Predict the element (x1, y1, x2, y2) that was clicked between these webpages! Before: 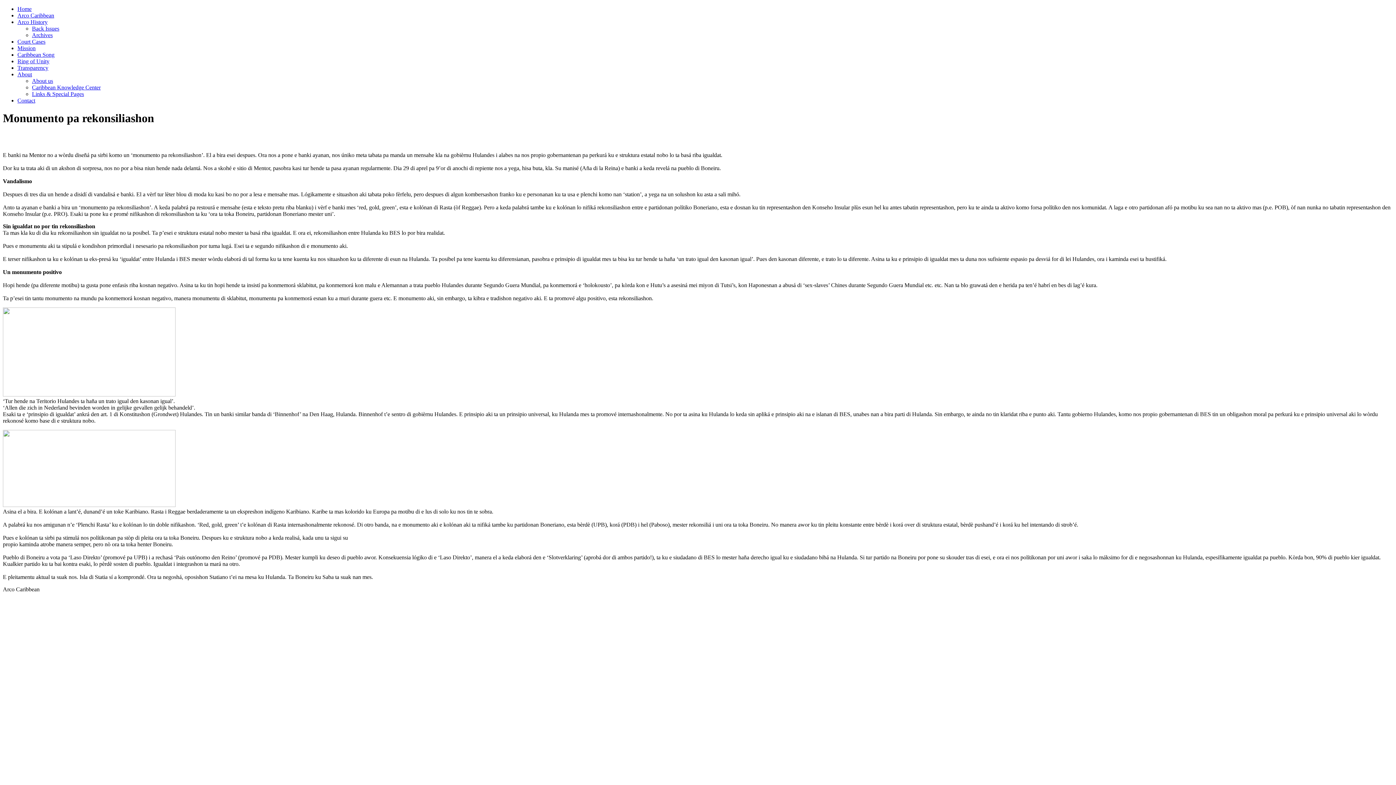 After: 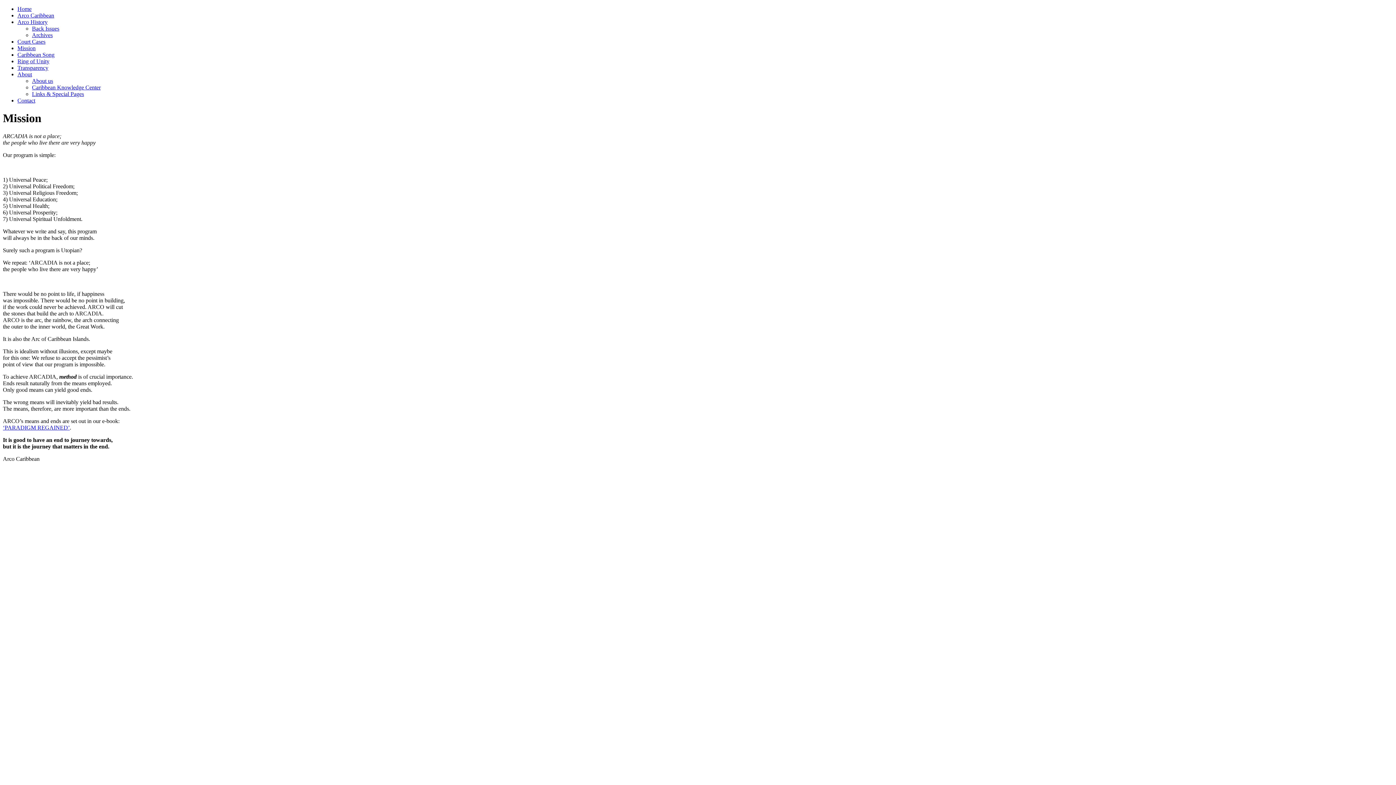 Action: label: Mission bbox: (17, 45, 35, 51)